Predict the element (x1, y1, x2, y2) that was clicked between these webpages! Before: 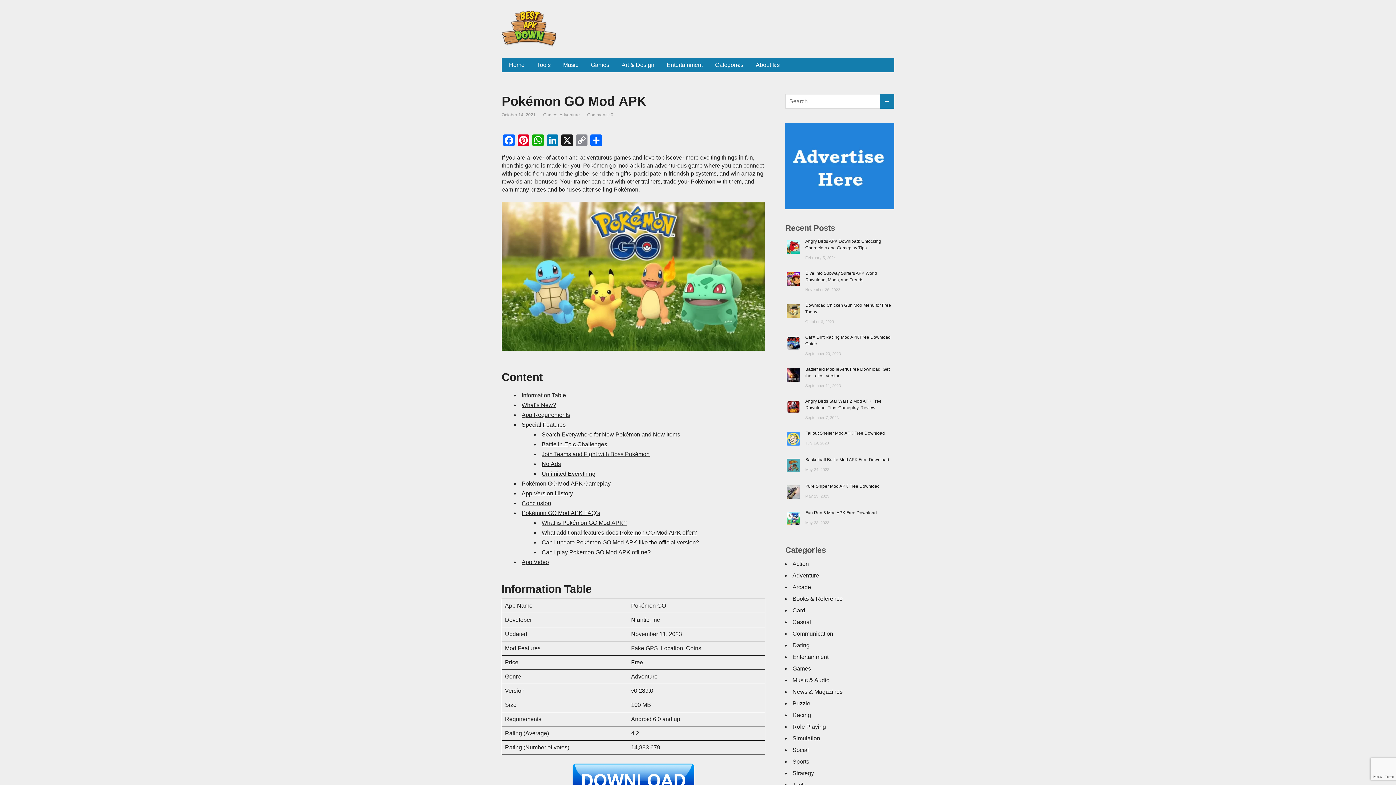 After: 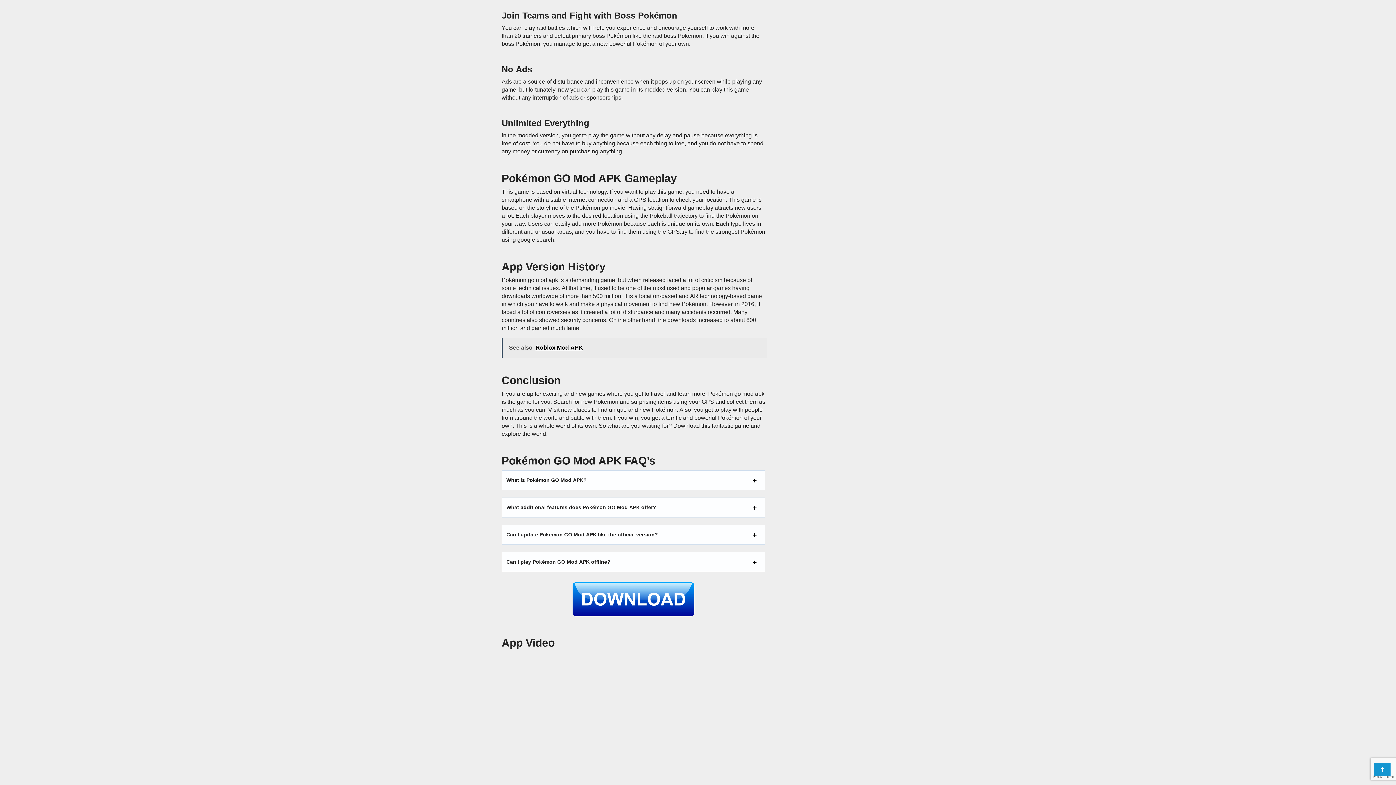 Action: bbox: (541, 451, 649, 457) label: Join Teams and Fight with Boss Pokémon